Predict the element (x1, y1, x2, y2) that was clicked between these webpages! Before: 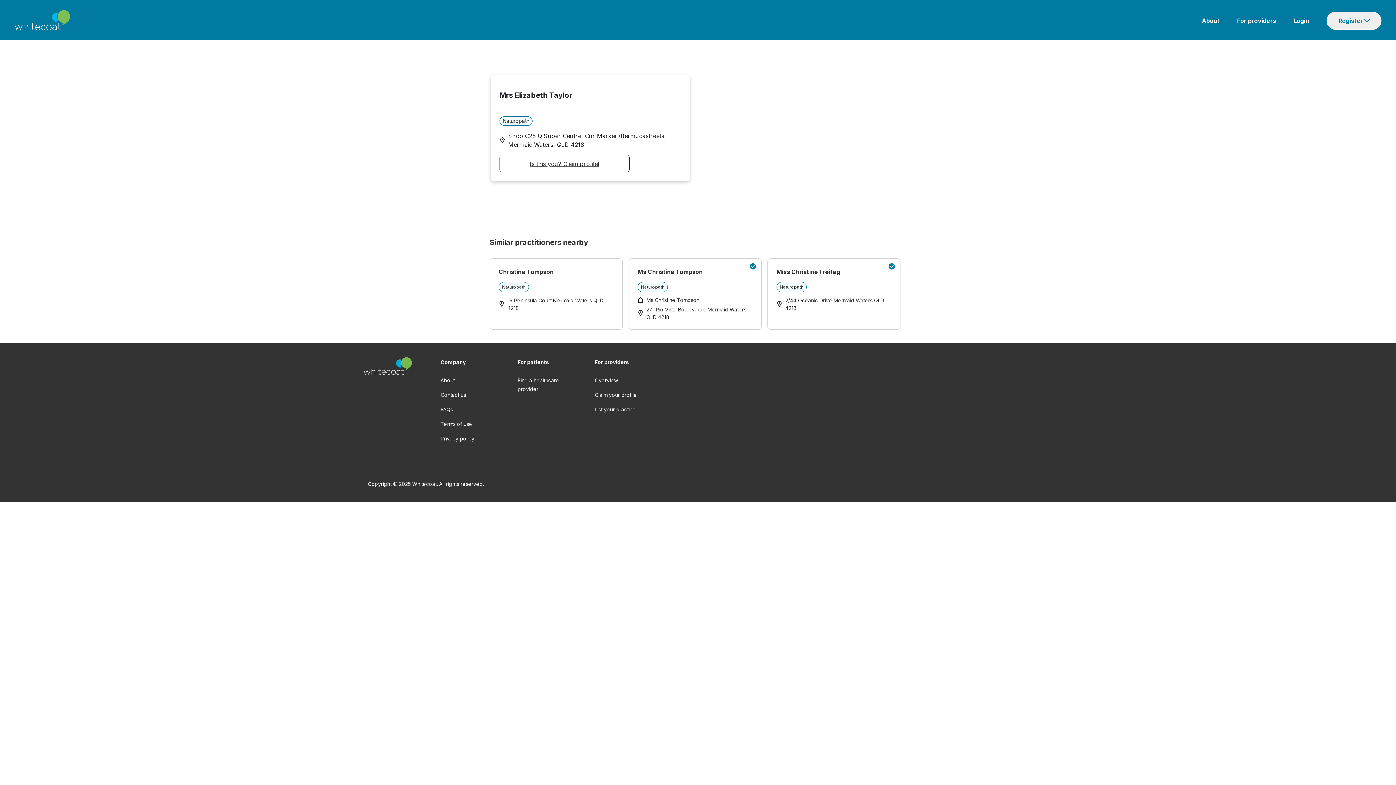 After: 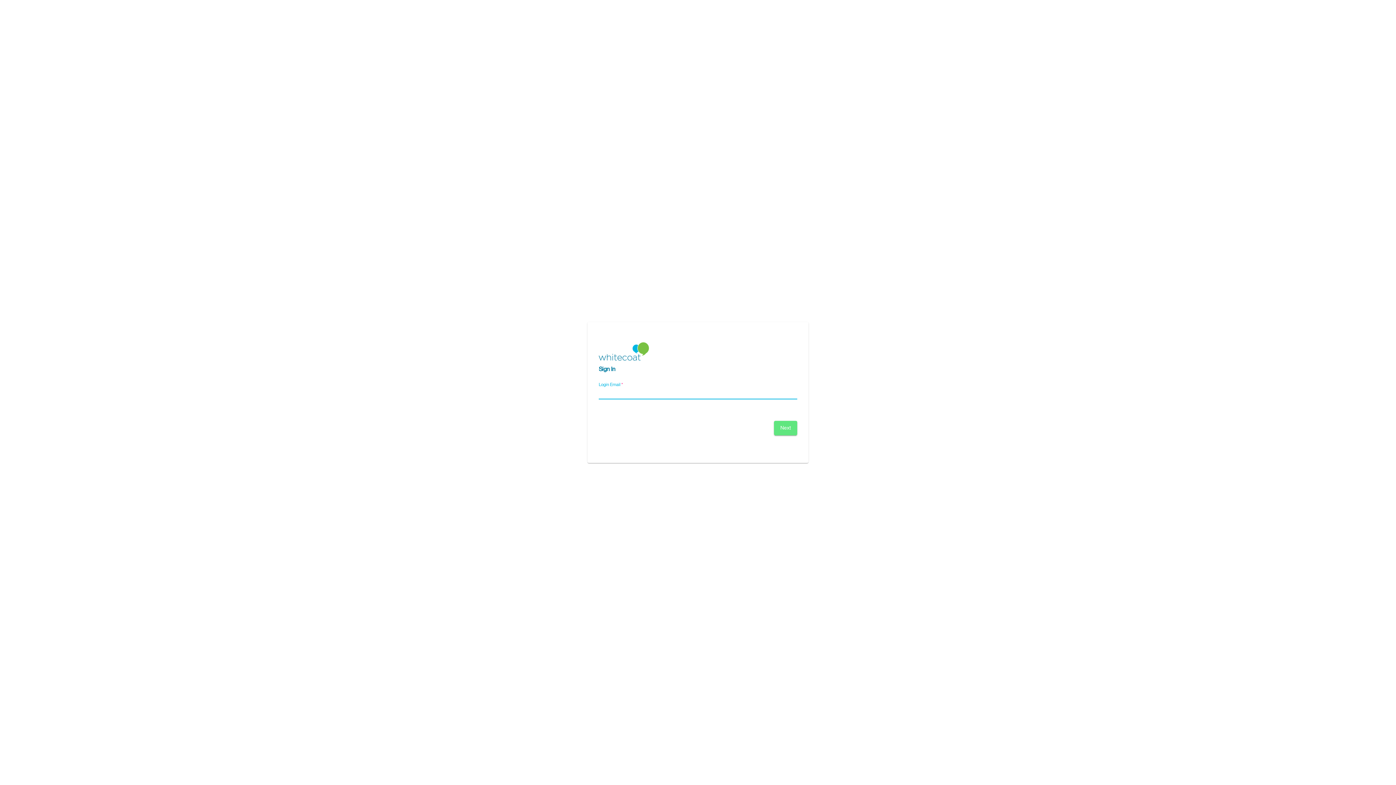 Action: bbox: (1293, 17, 1309, 24) label: Login